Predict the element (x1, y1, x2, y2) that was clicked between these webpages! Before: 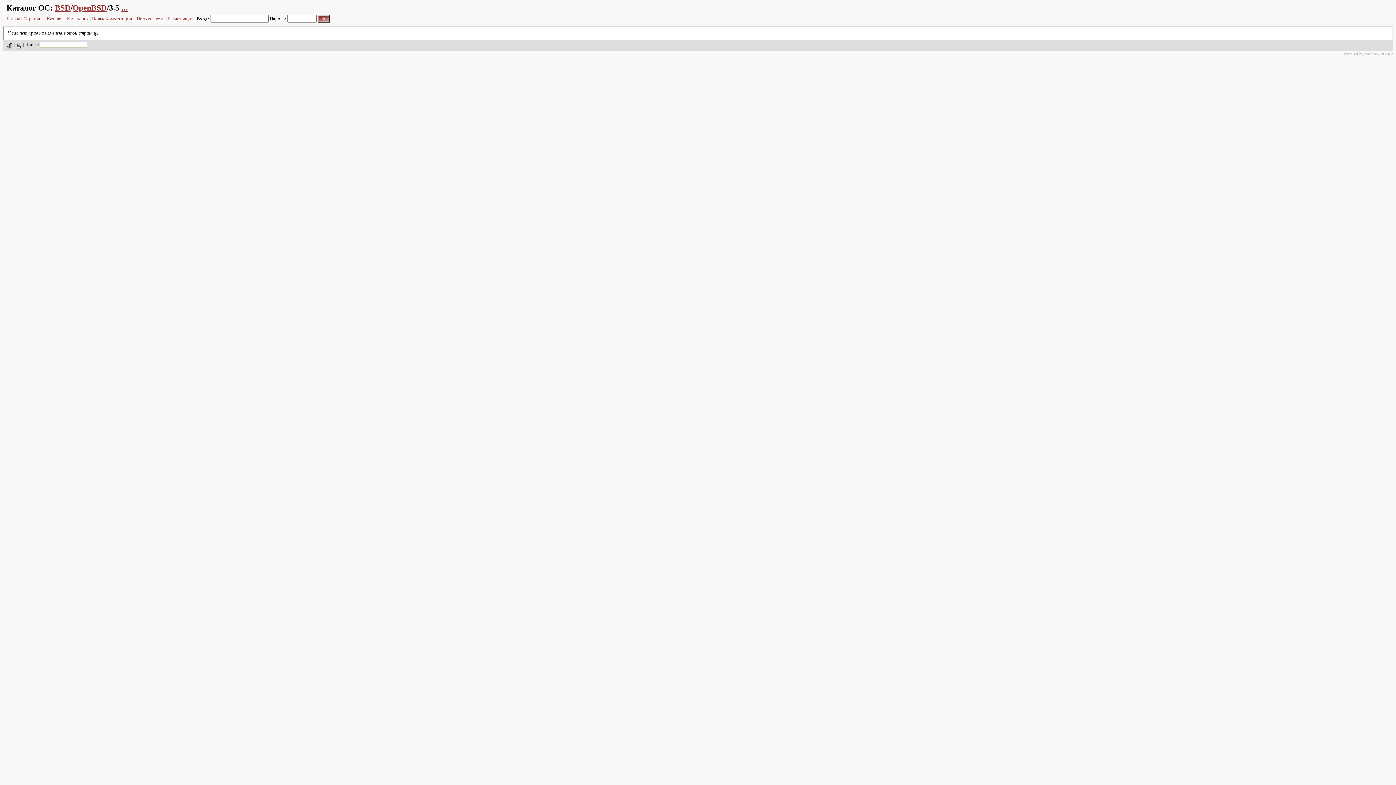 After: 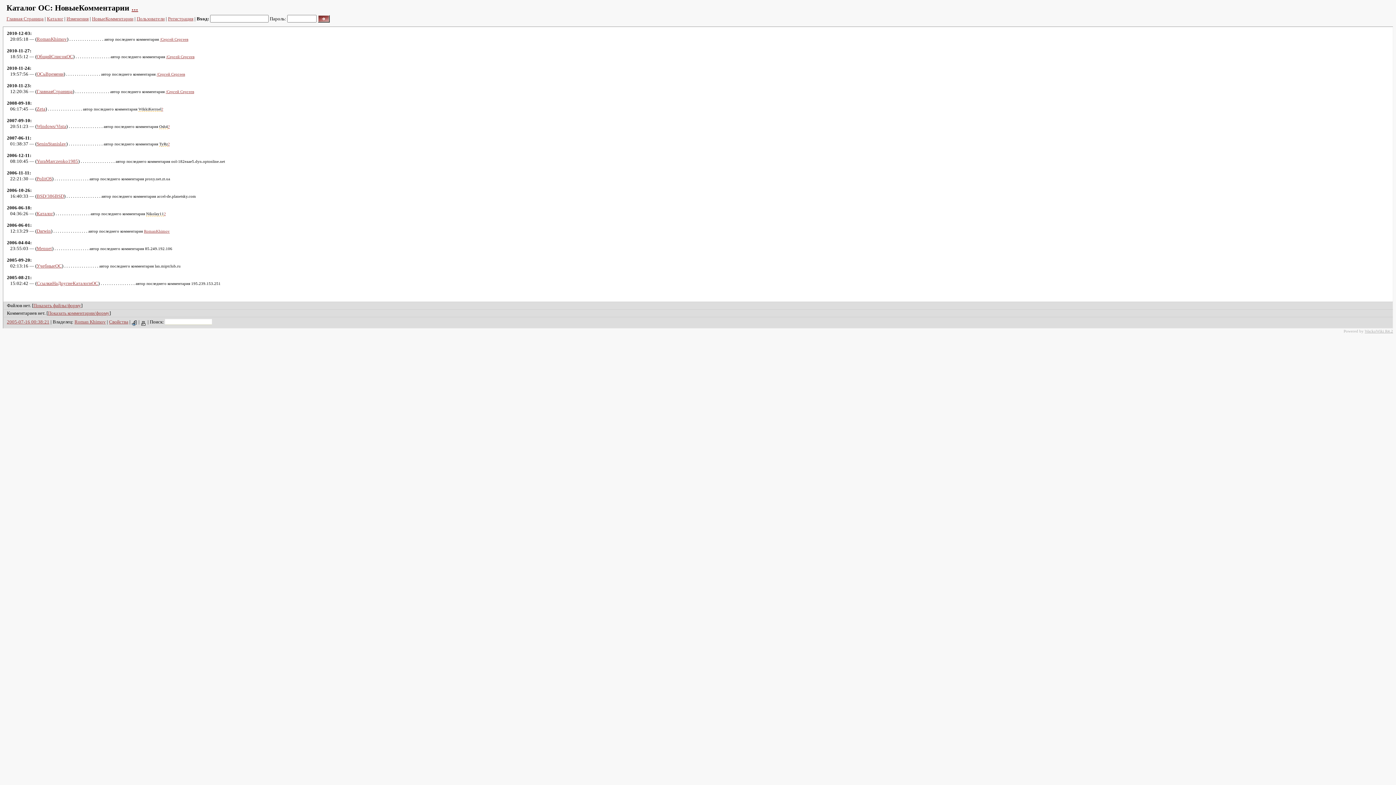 Action: bbox: (92, 16, 133, 21) label: НовыеКомментарии